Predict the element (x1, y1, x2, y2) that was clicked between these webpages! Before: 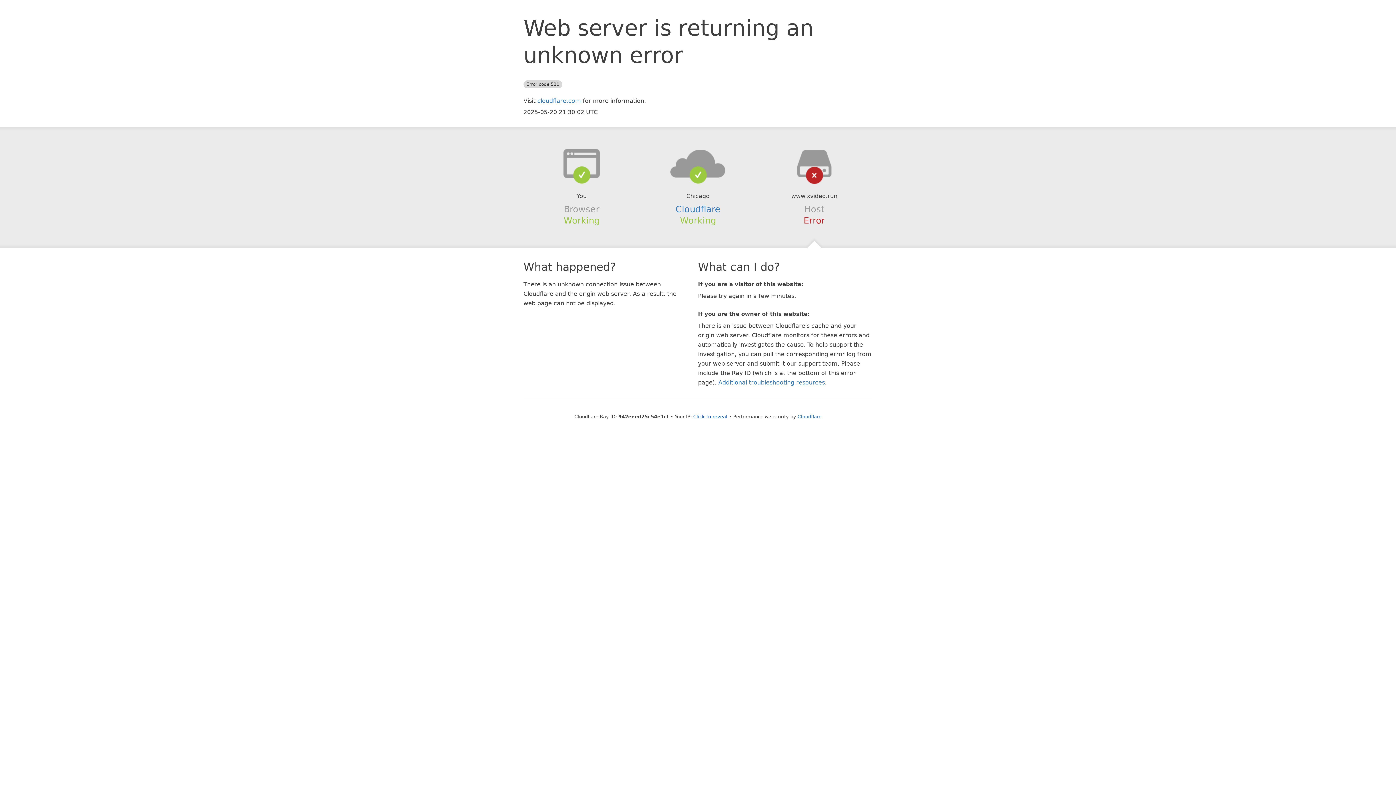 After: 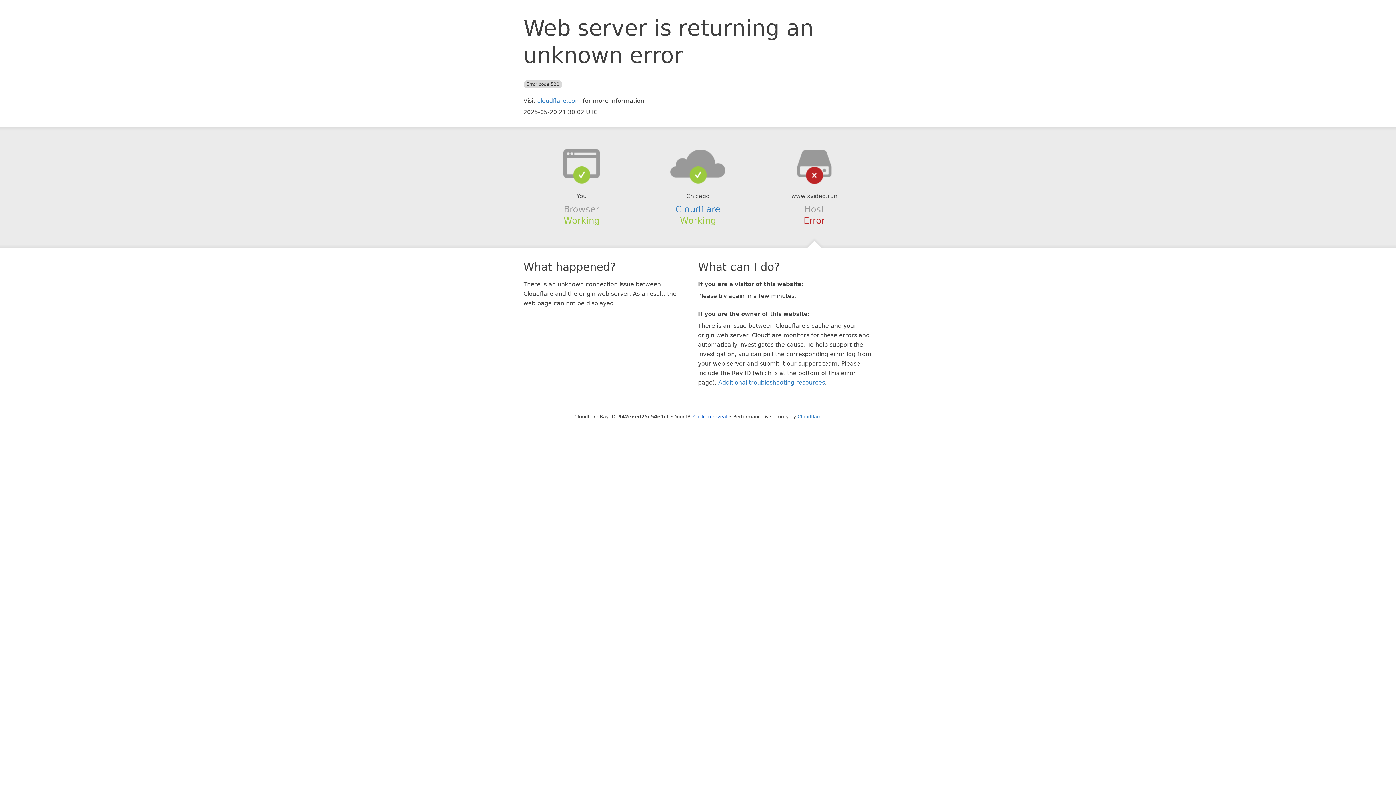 Action: bbox: (639, 148, 756, 178)